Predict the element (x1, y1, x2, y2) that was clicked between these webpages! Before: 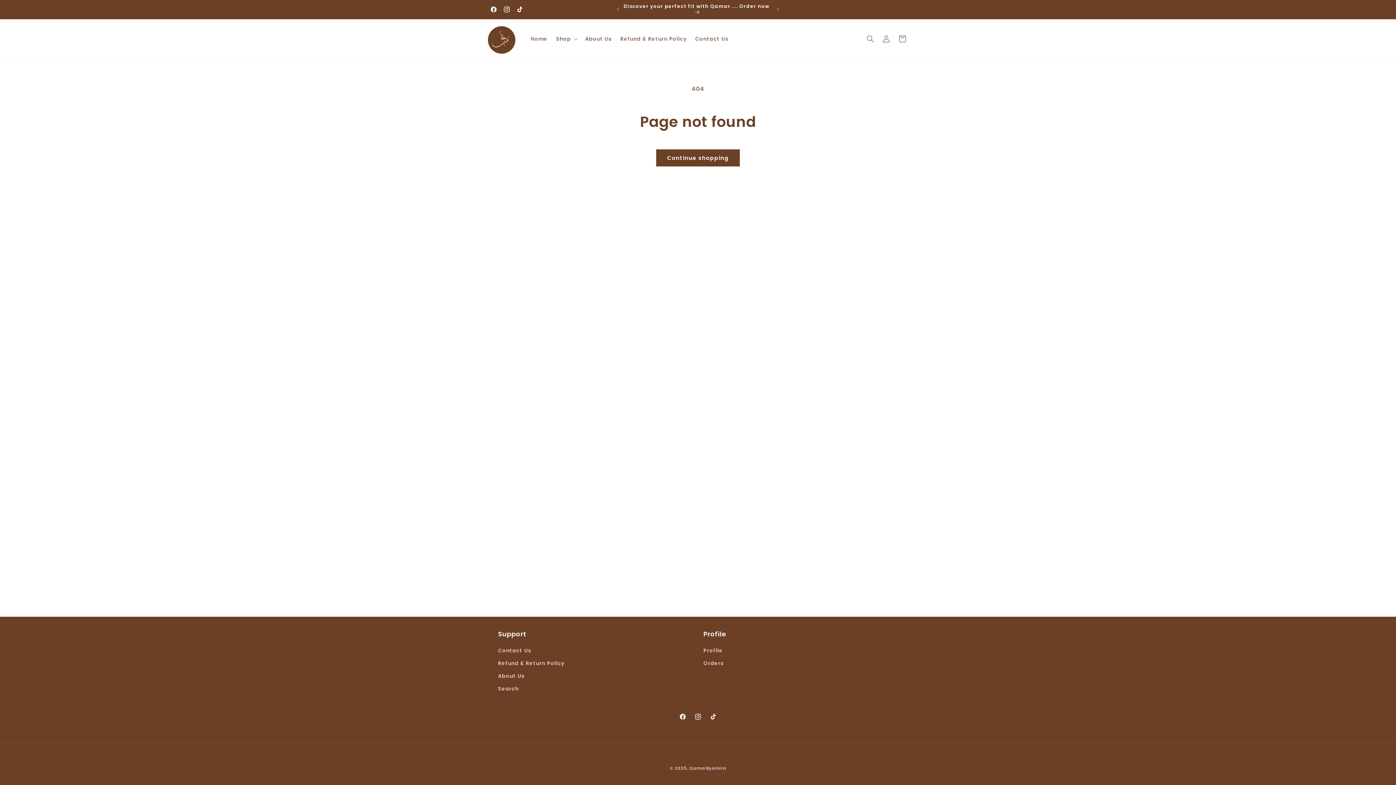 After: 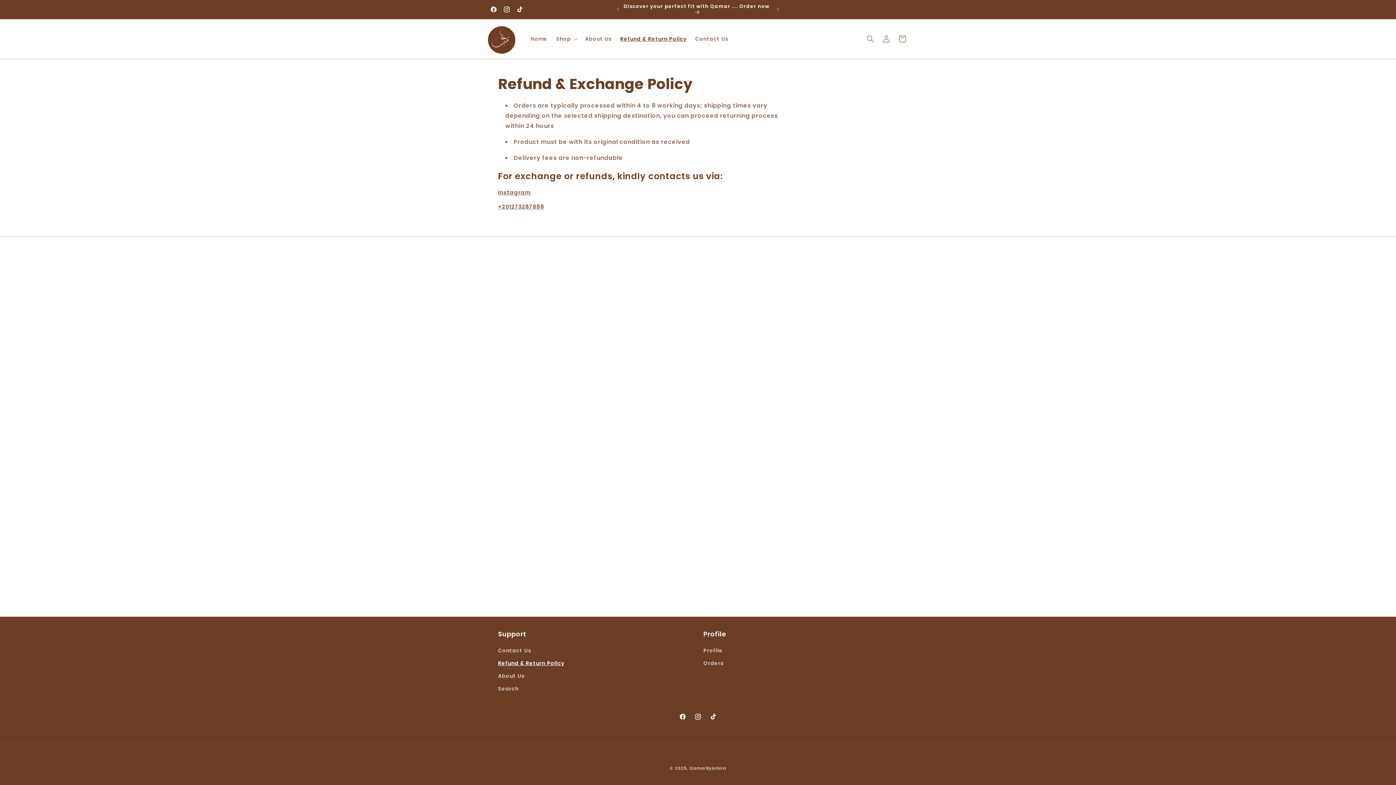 Action: label: Refund & Return Policy bbox: (616, 31, 691, 46)